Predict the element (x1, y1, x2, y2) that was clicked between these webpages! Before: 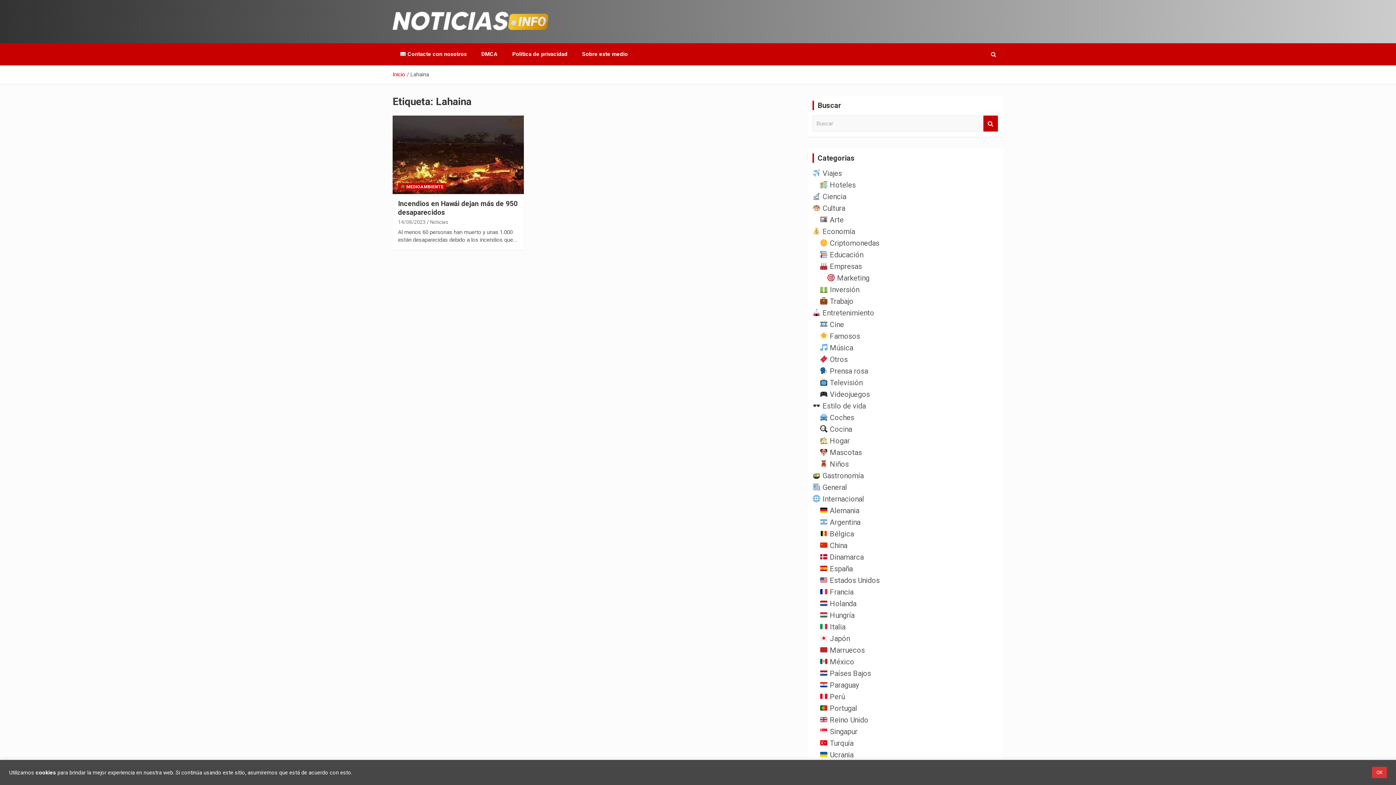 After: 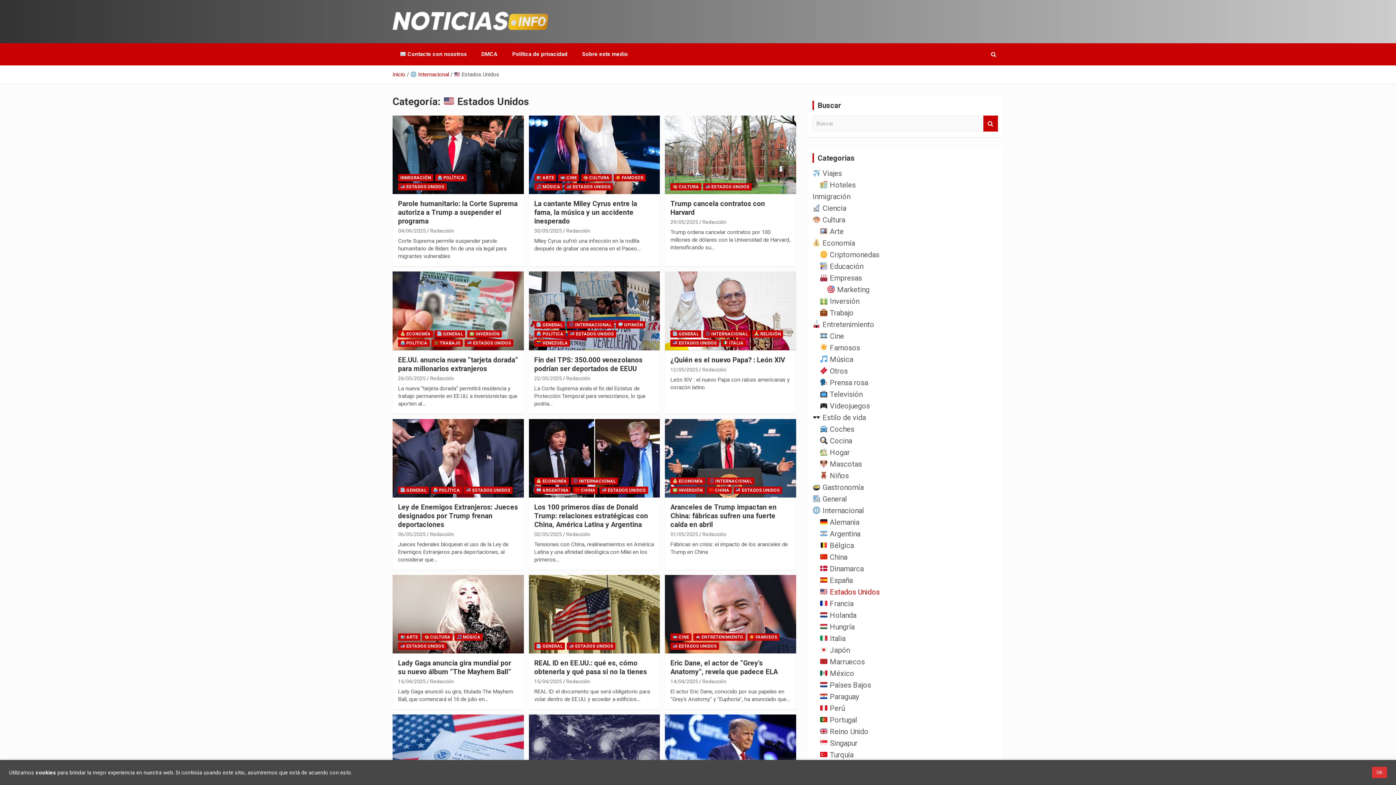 Action: label:  Estados Unidos bbox: (820, 576, 879, 585)